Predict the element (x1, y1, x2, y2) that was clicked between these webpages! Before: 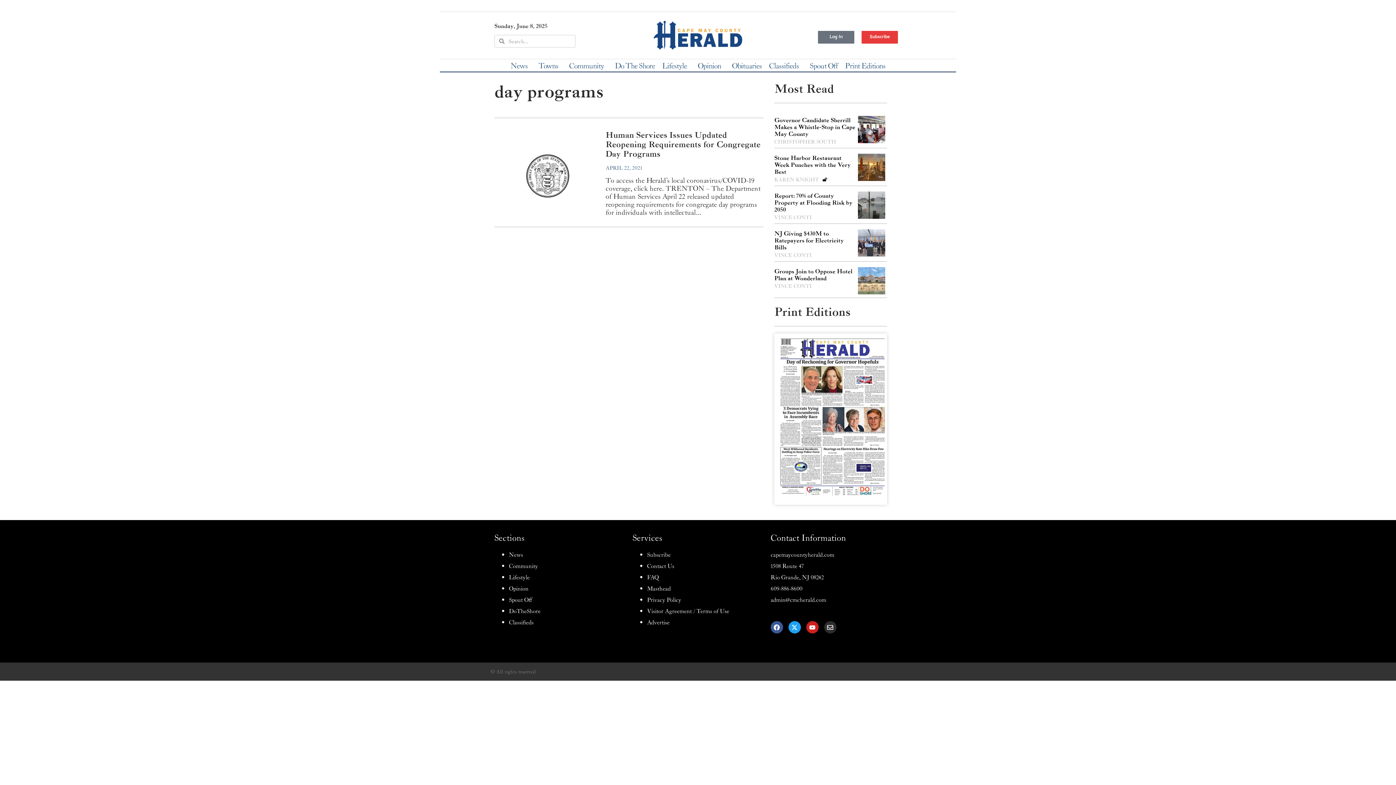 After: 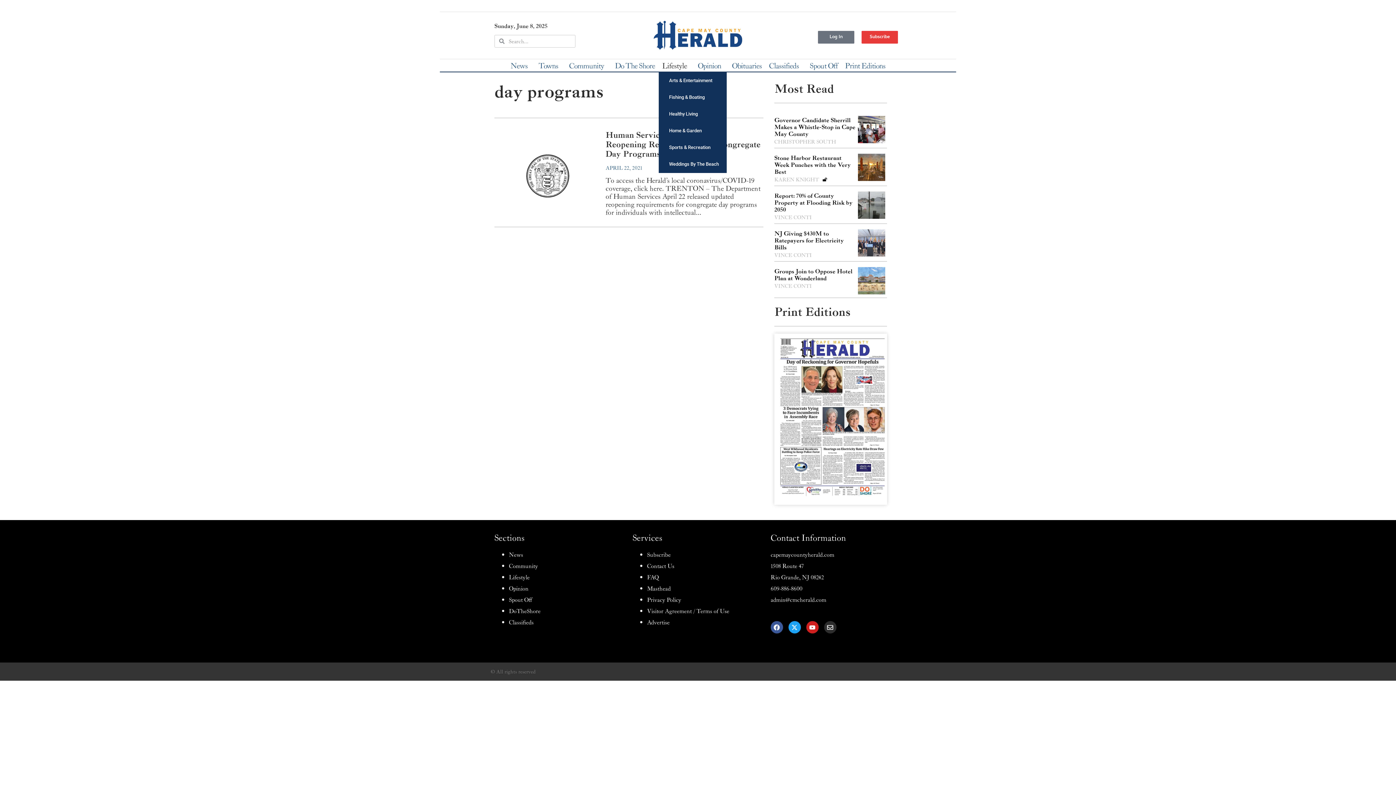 Action: bbox: (658, 61, 694, 69) label: Lifestyle